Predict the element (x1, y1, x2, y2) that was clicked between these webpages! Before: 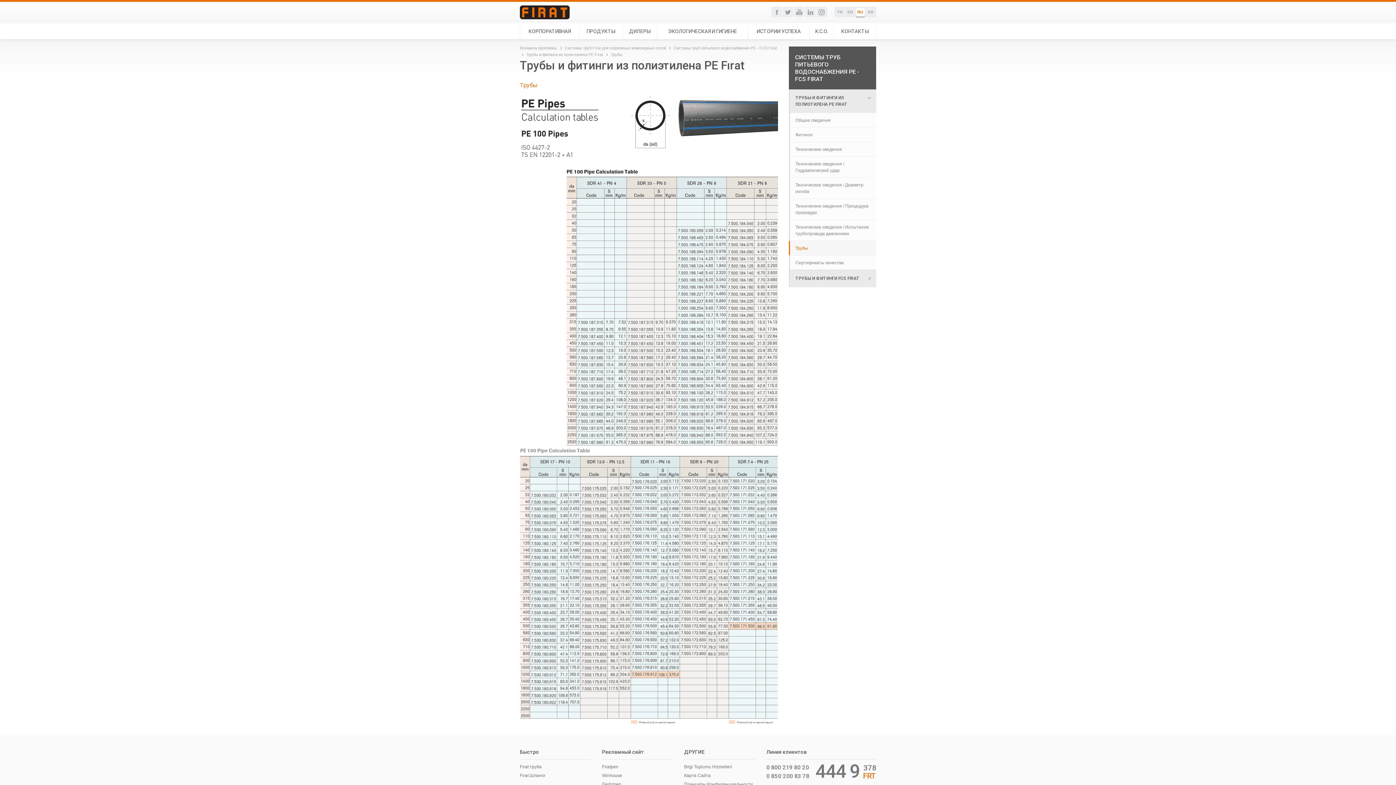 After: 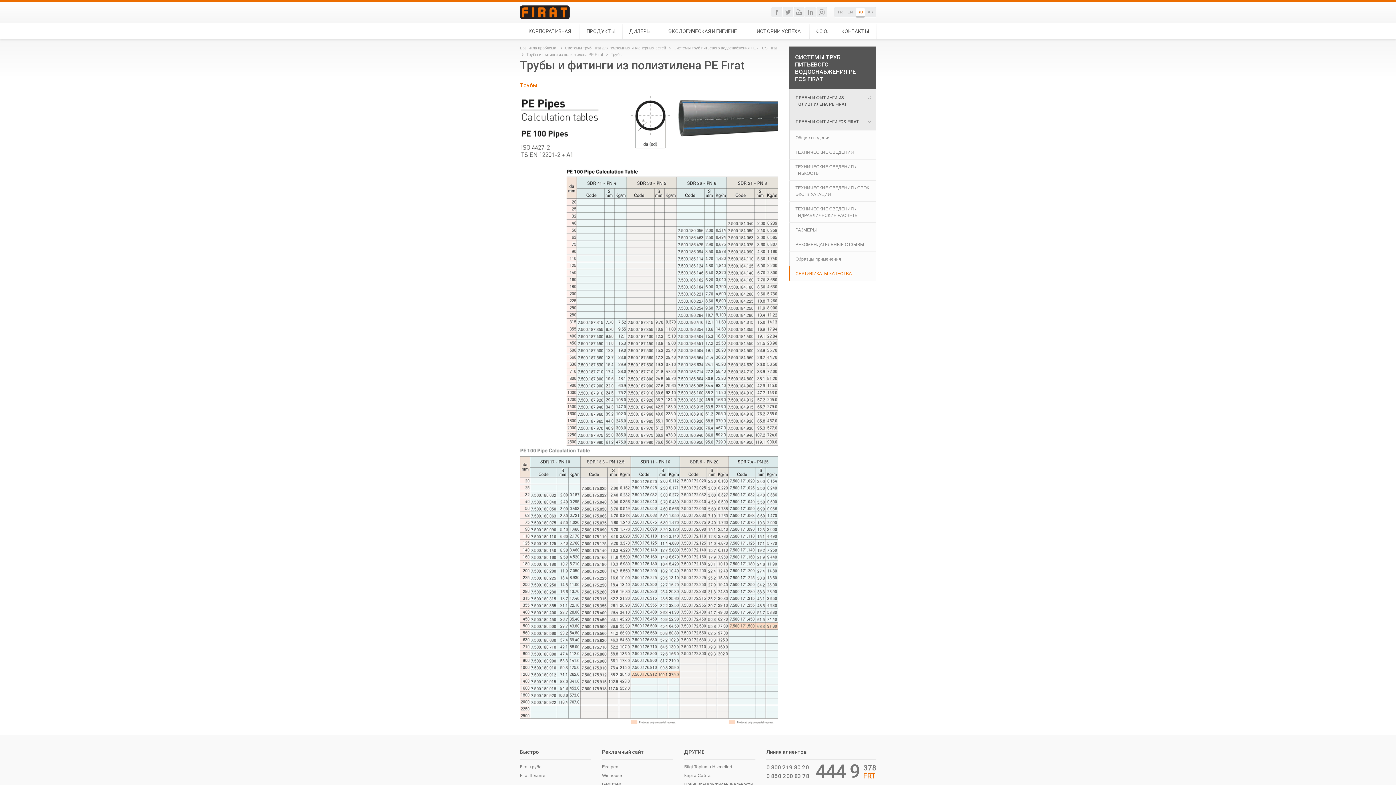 Action: label: ТРУБЫ И ФИТИНГИ FCS FIRAT bbox: (789, 270, 876, 287)